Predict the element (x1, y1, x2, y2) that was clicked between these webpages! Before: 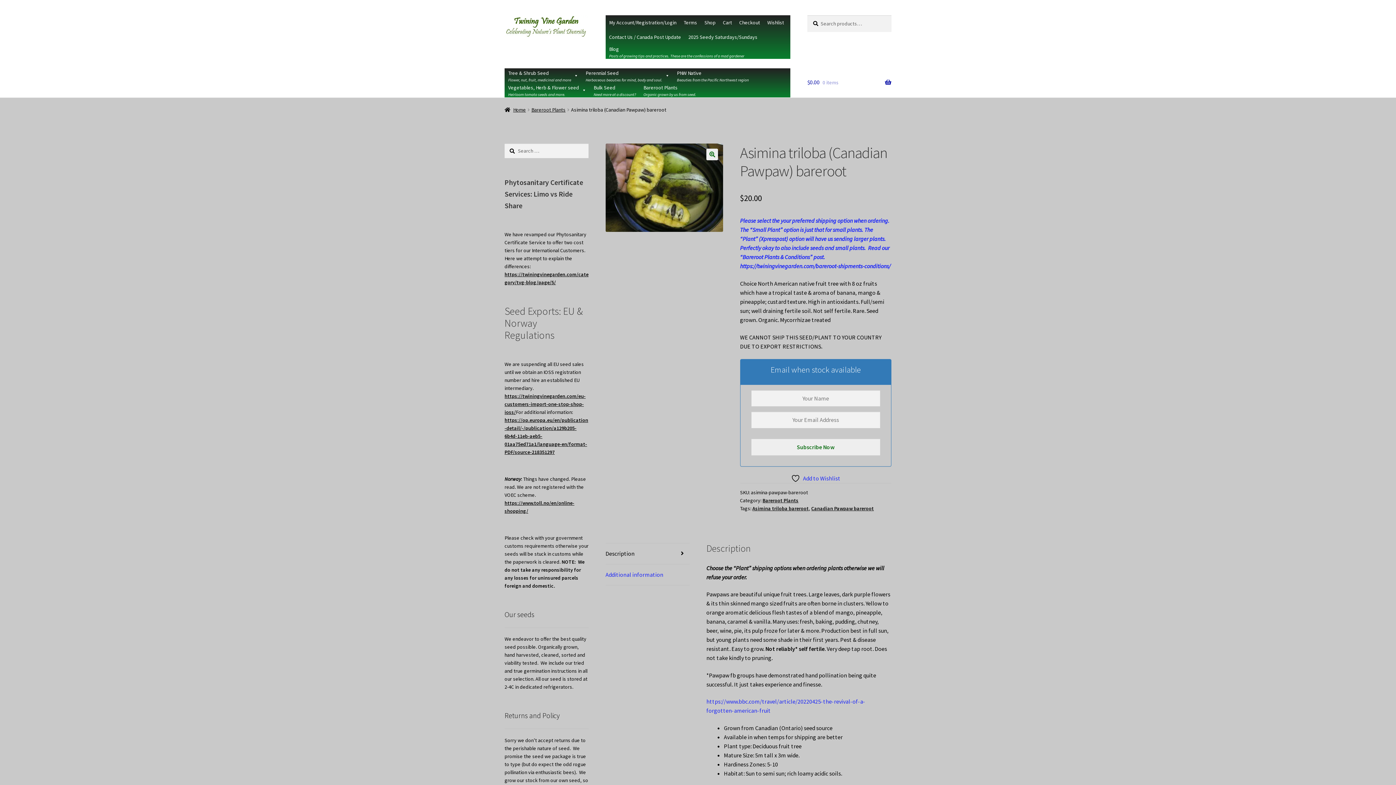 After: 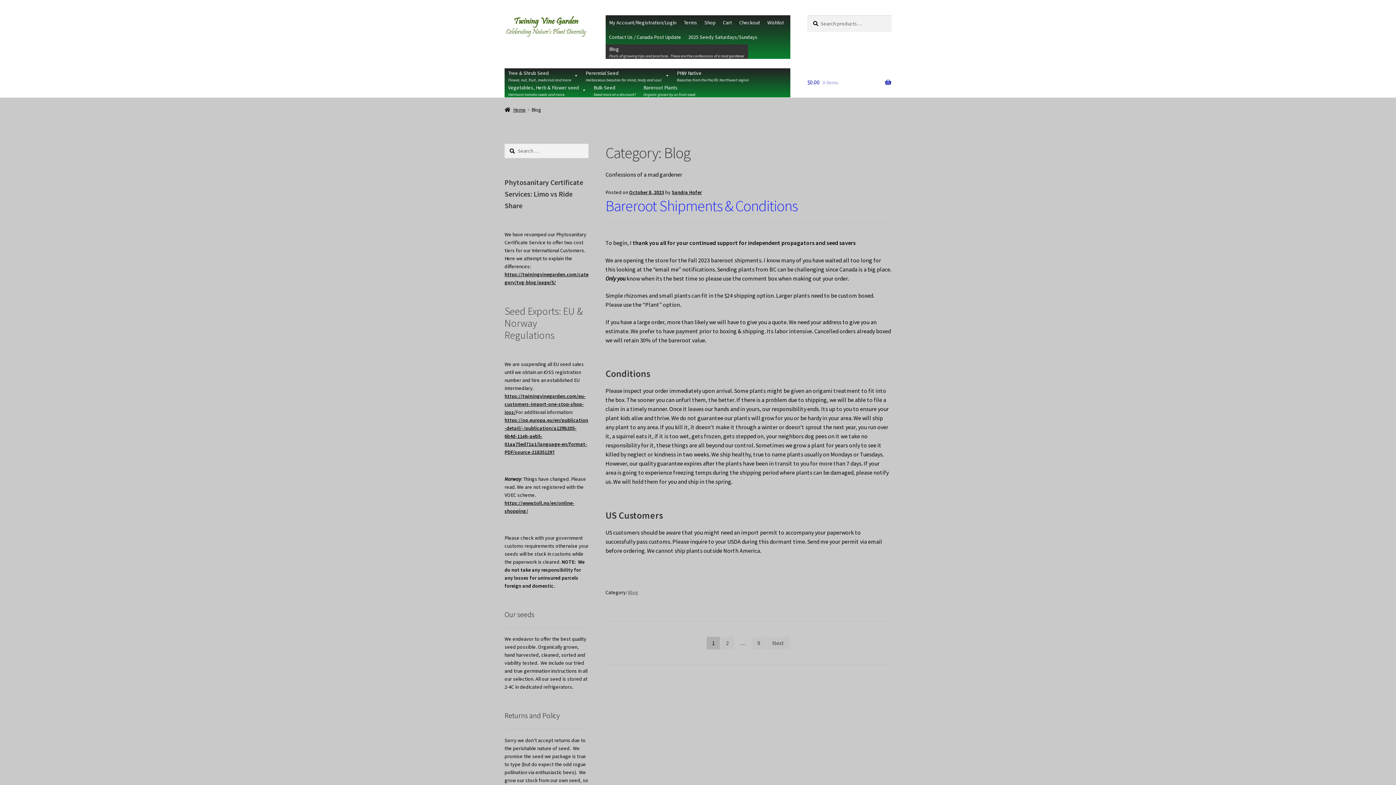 Action: label: Blog
Posts of growing tips and practices. These are the confessions of a mad gardener bbox: (605, 44, 748, 58)